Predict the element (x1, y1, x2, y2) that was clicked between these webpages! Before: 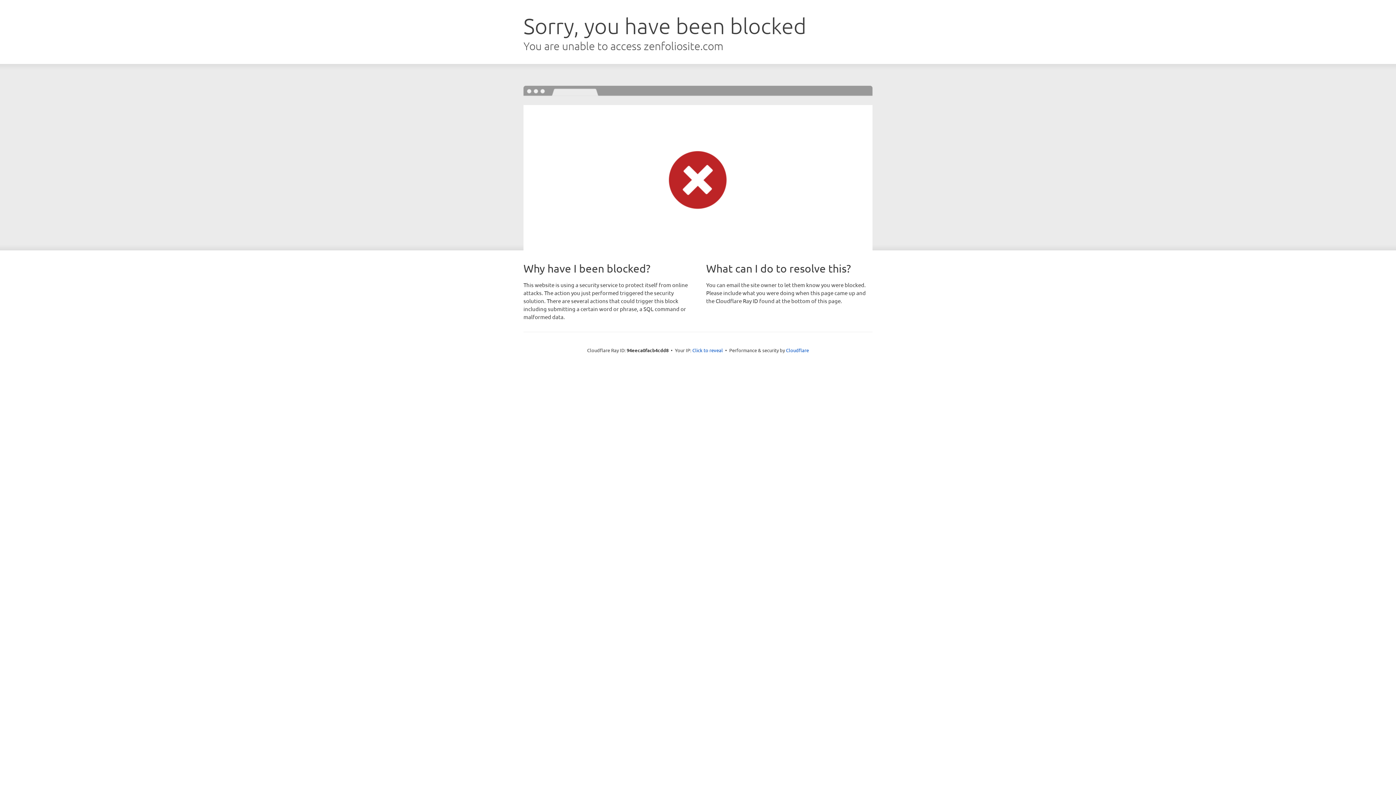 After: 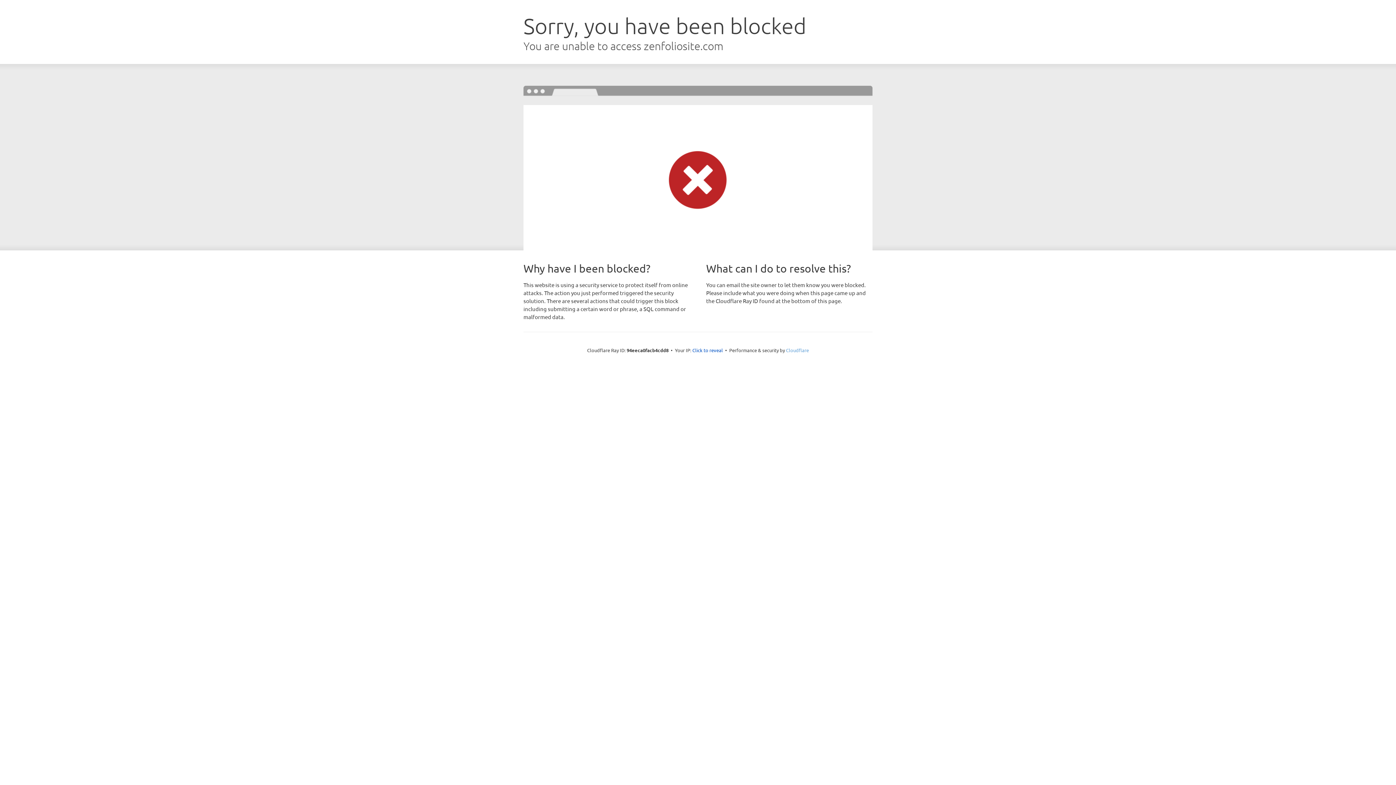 Action: bbox: (786, 347, 809, 353) label: Cloudflare